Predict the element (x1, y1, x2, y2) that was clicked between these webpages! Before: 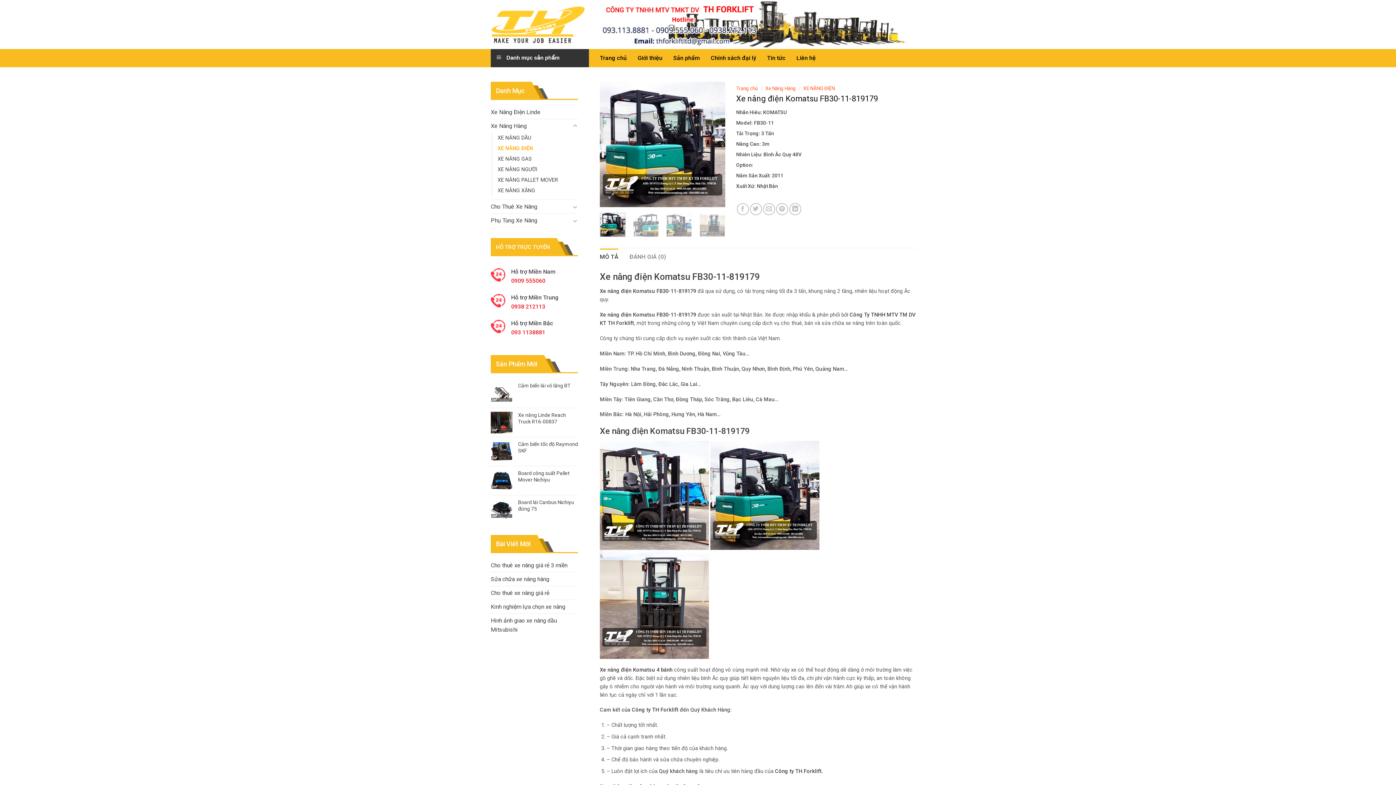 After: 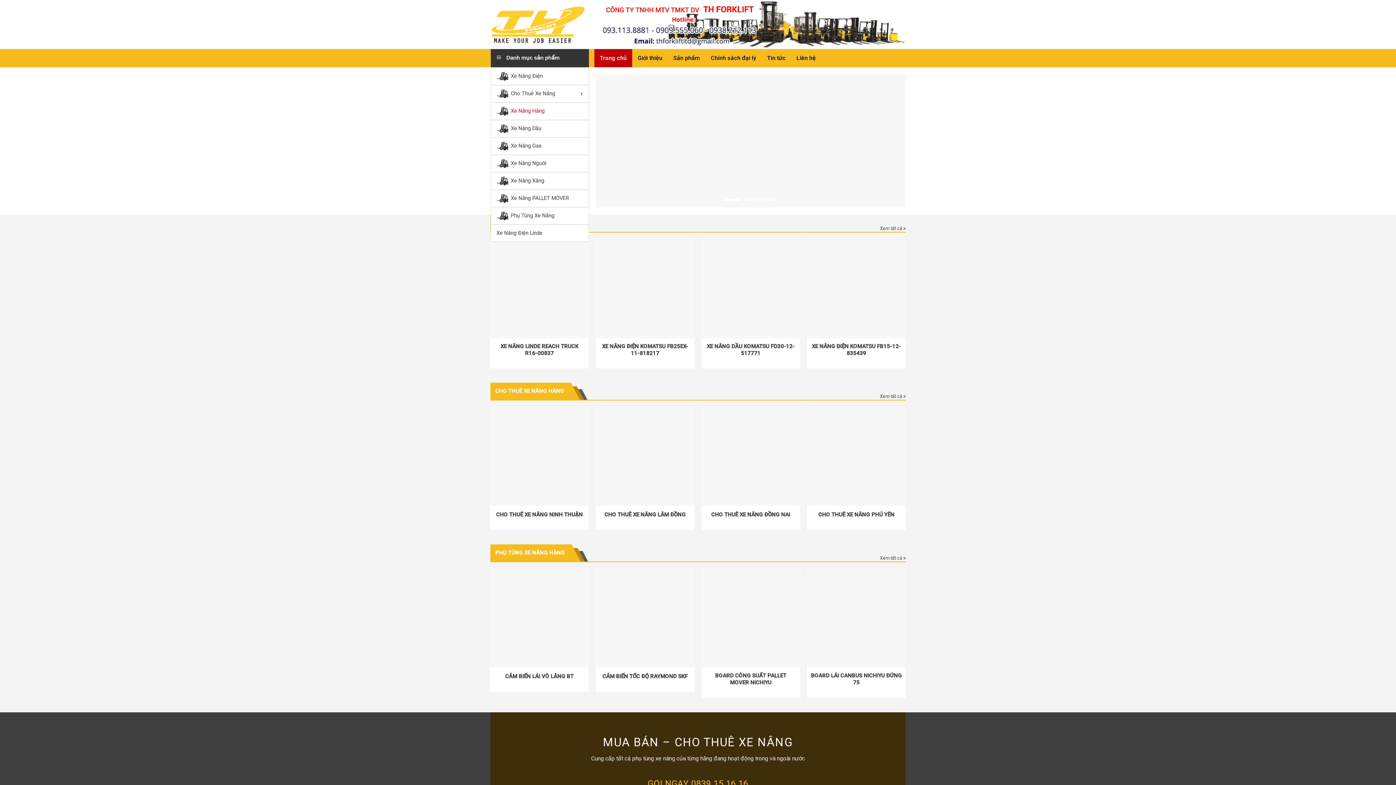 Action: bbox: (736, 85, 758, 91) label: Trang chủ